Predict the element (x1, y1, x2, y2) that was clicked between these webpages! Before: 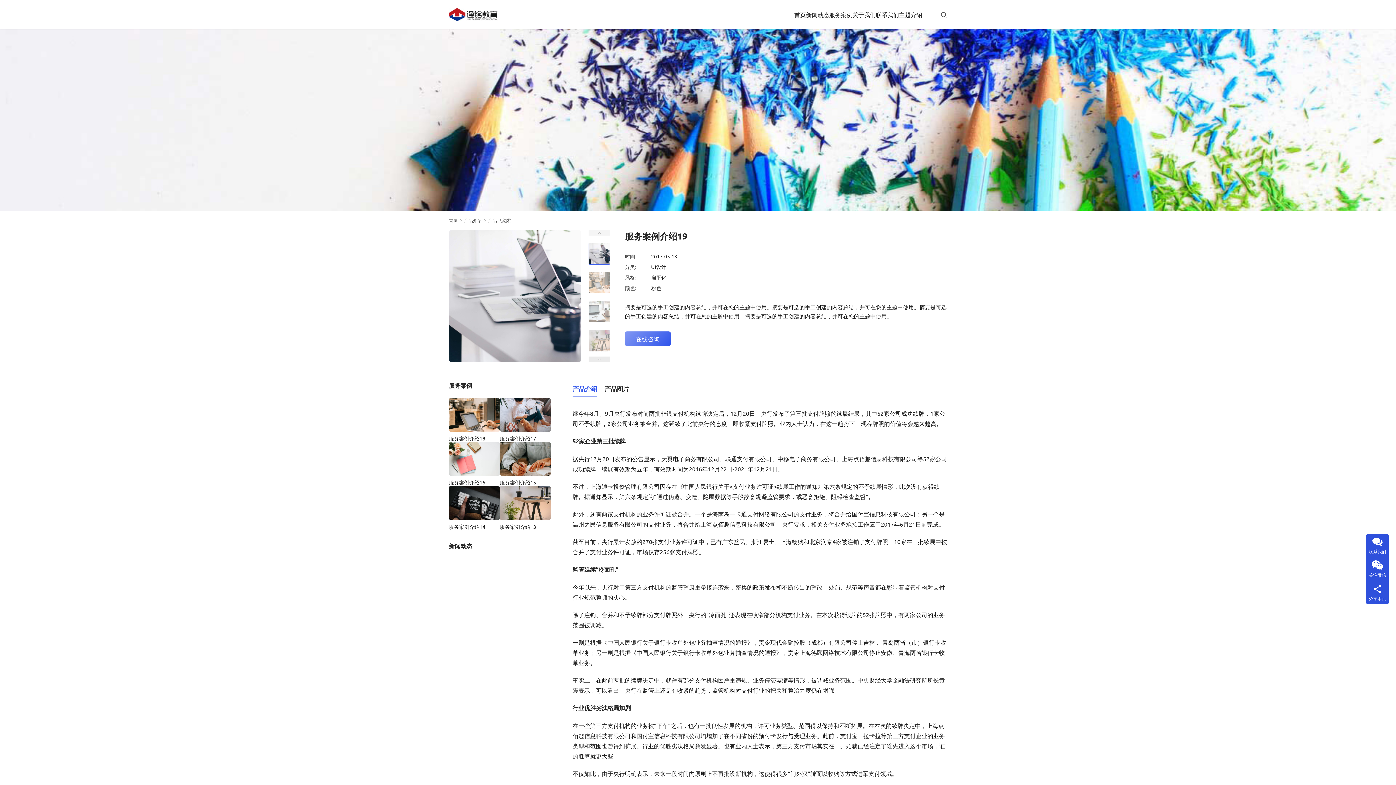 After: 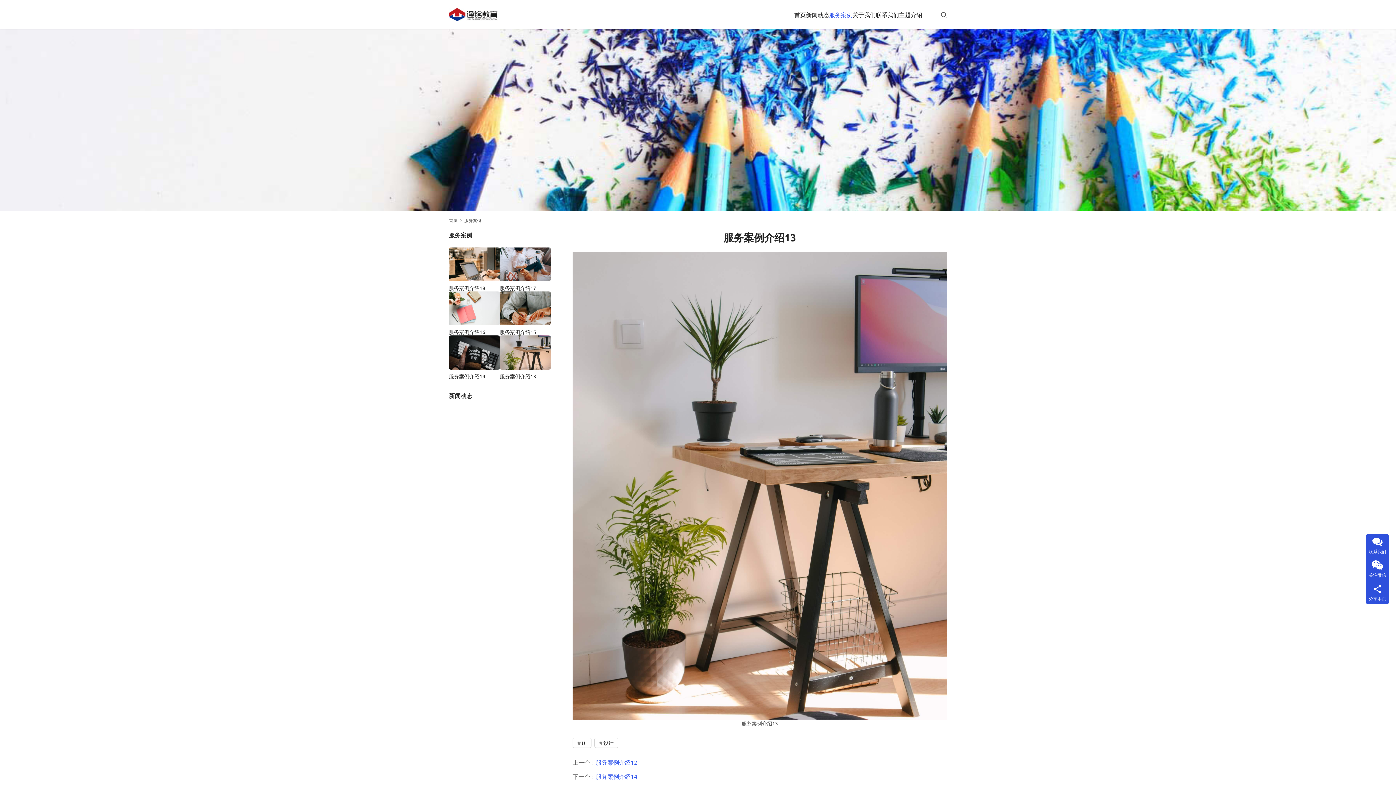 Action: bbox: (500, 523, 550, 530) label: 服务案例介绍13